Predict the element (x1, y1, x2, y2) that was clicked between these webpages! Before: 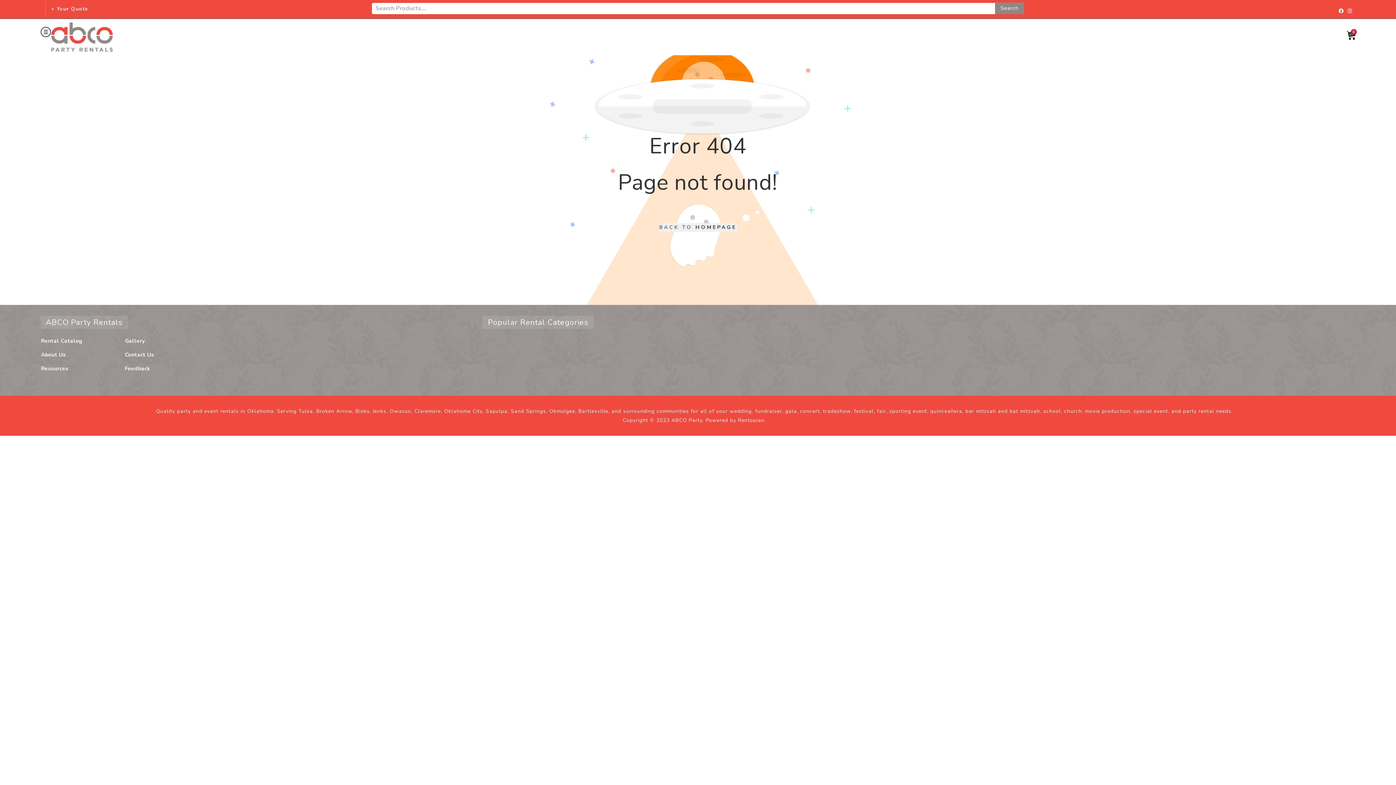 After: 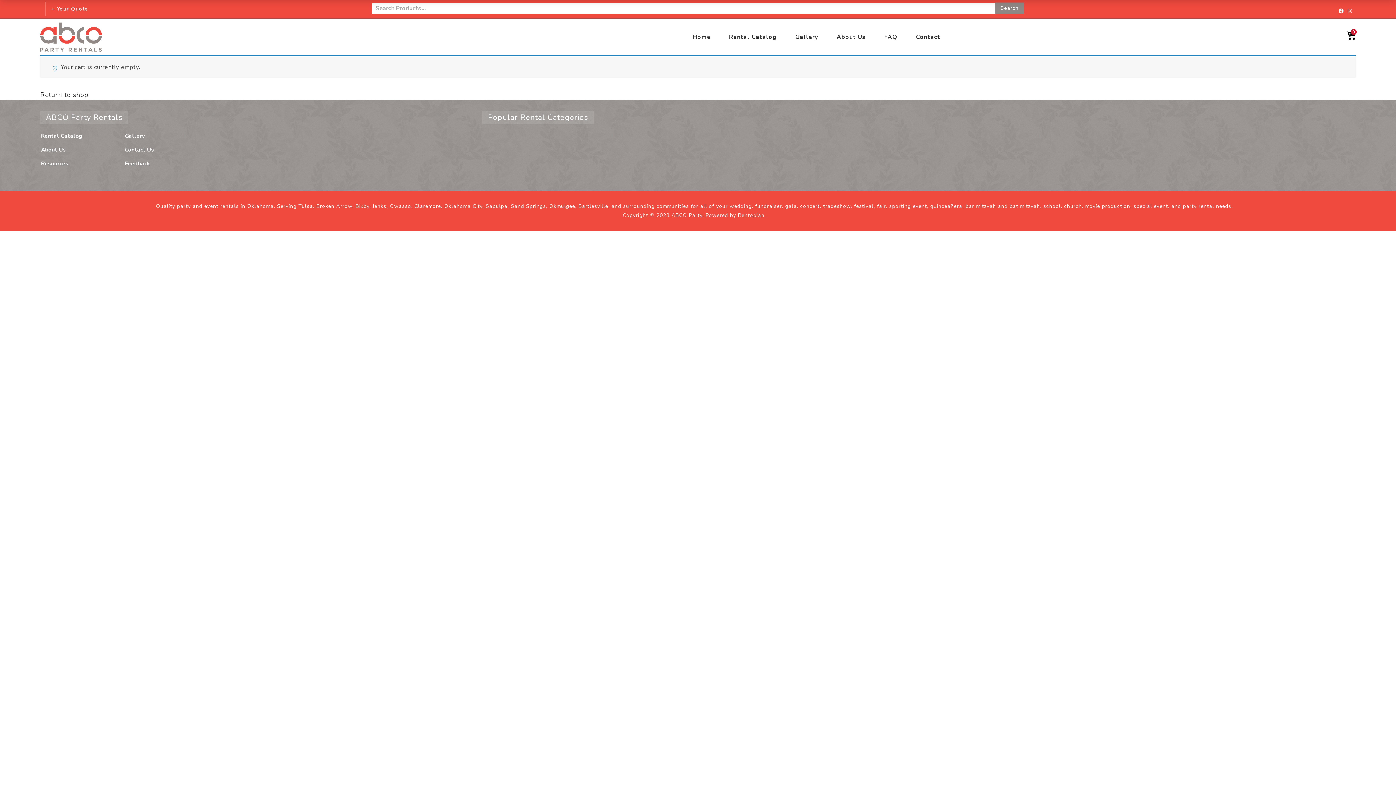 Action: bbox: (44, 0, 88, 18) label: + Your Quote